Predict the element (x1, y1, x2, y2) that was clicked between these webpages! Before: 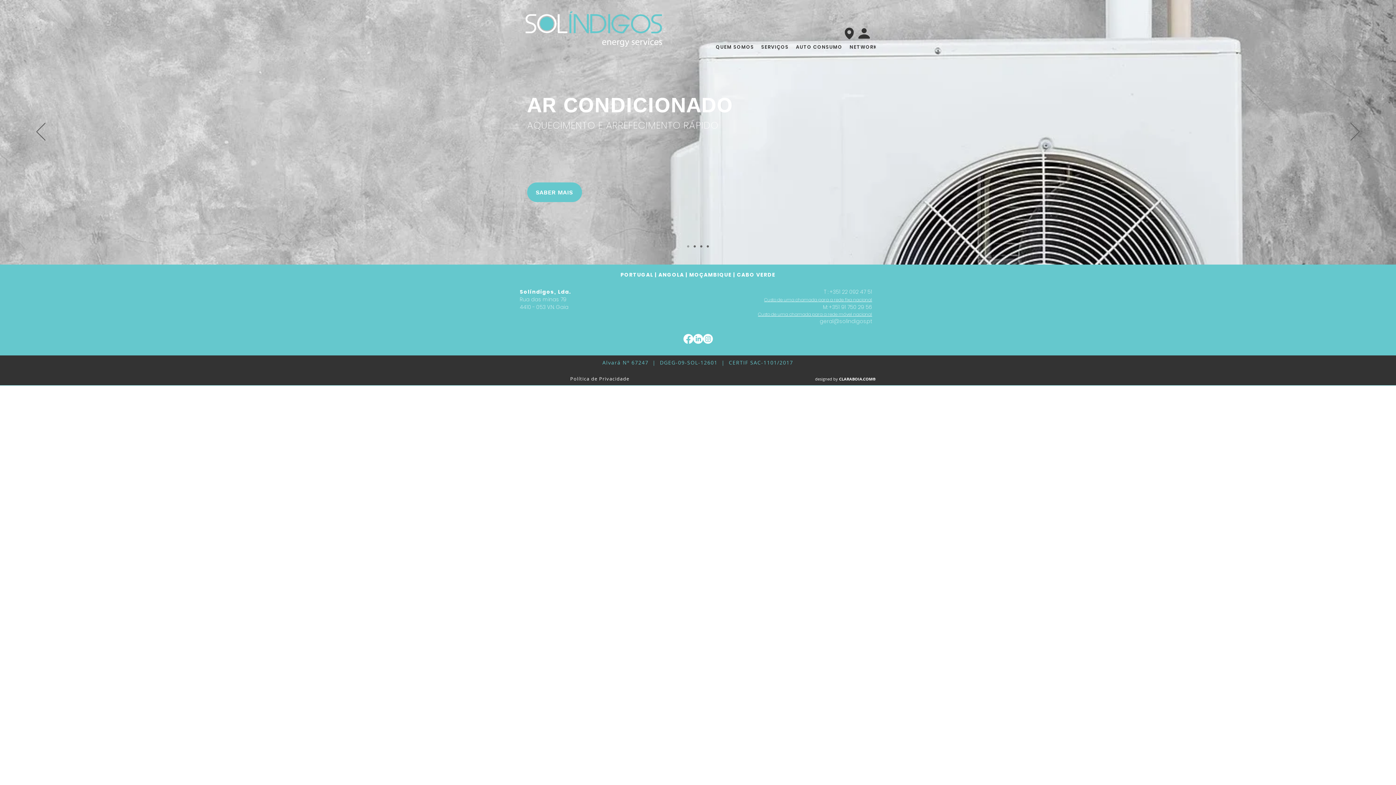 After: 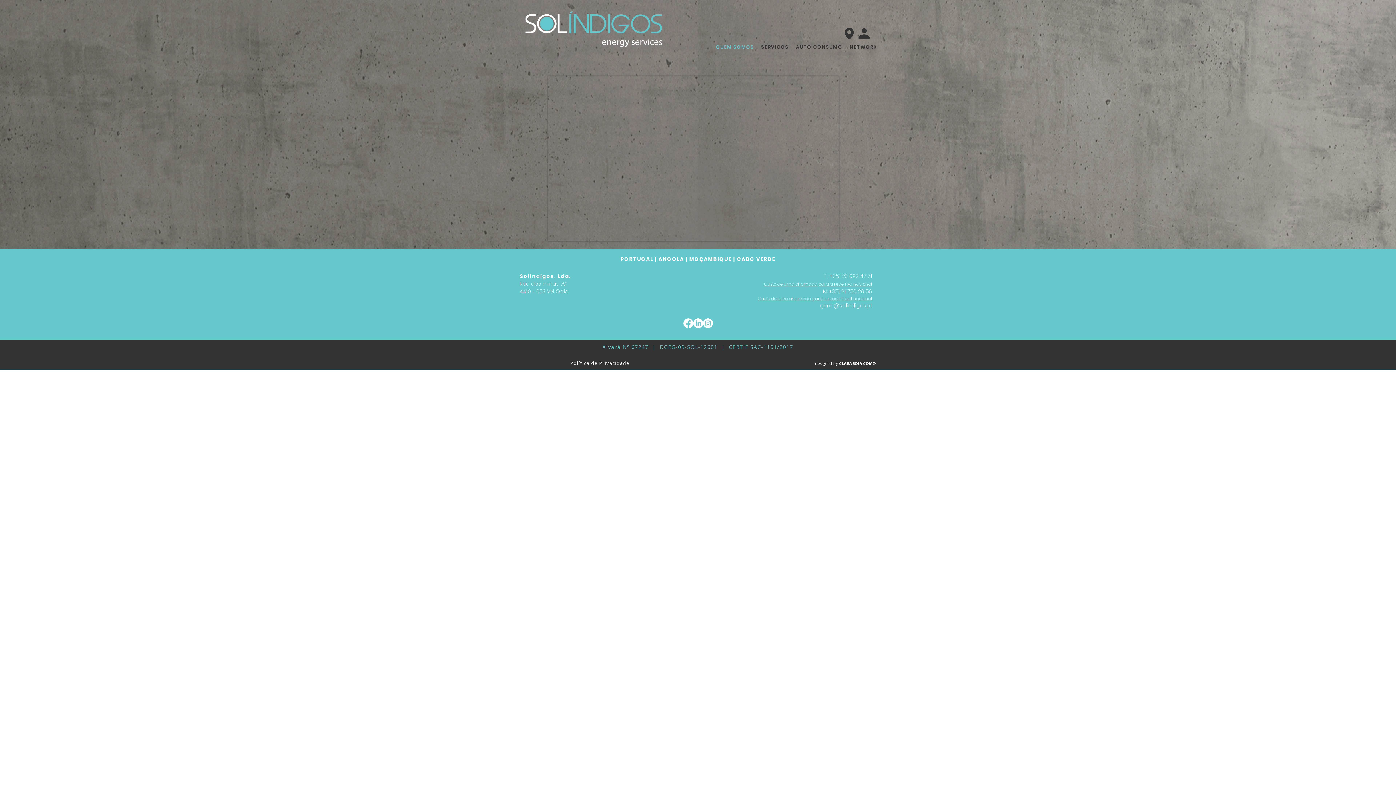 Action: label: QUEM SOMOS bbox: (712, 39, 757, 54)